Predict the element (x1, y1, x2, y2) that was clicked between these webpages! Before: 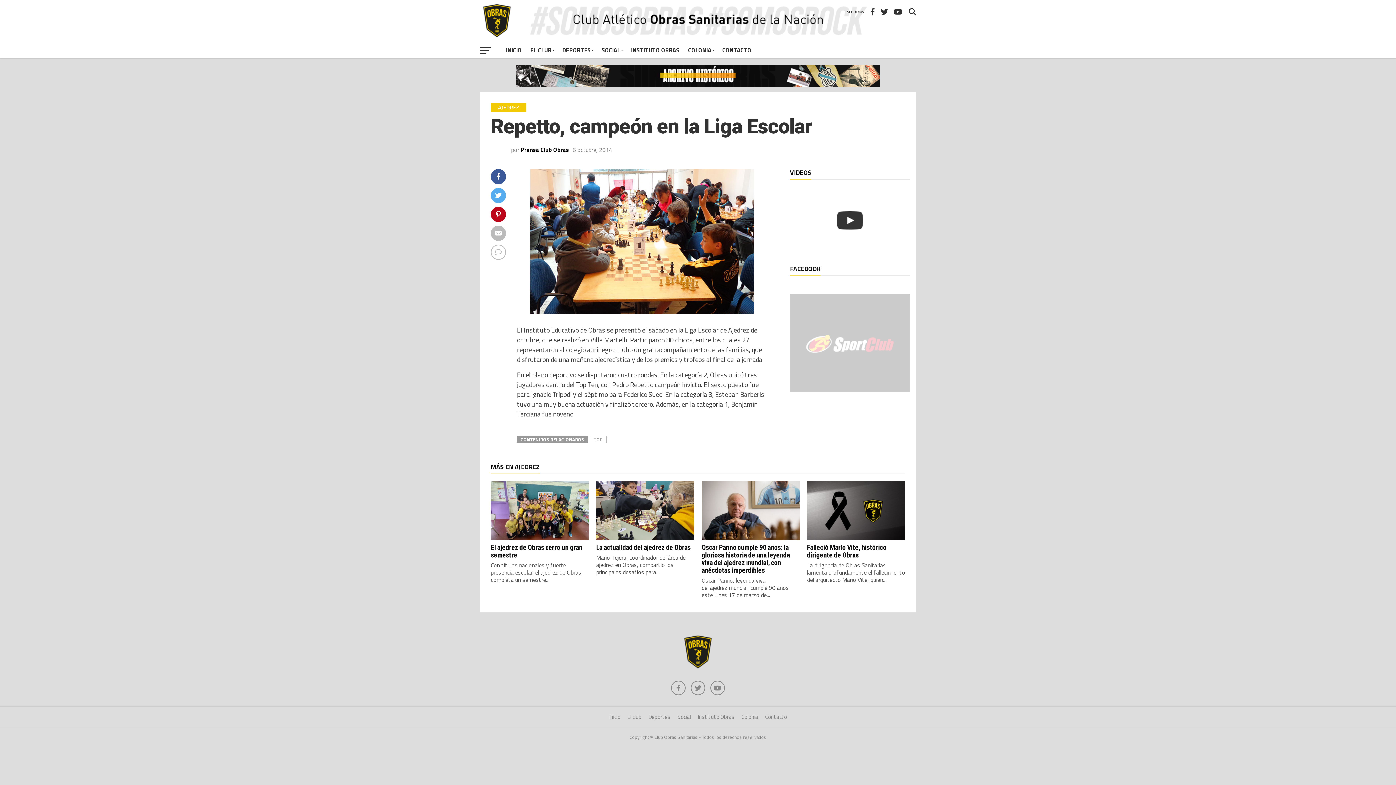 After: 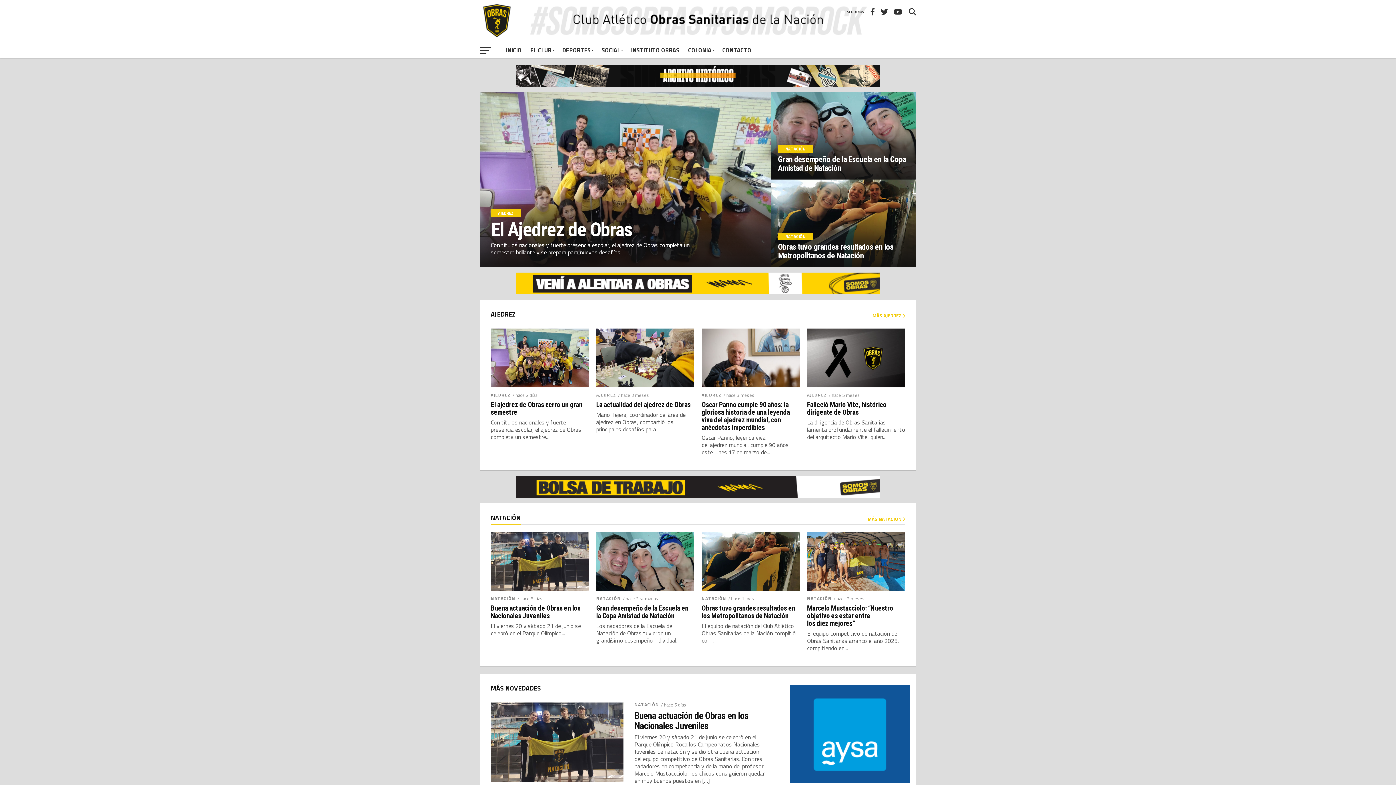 Action: bbox: (609, 713, 620, 721) label: Inicio